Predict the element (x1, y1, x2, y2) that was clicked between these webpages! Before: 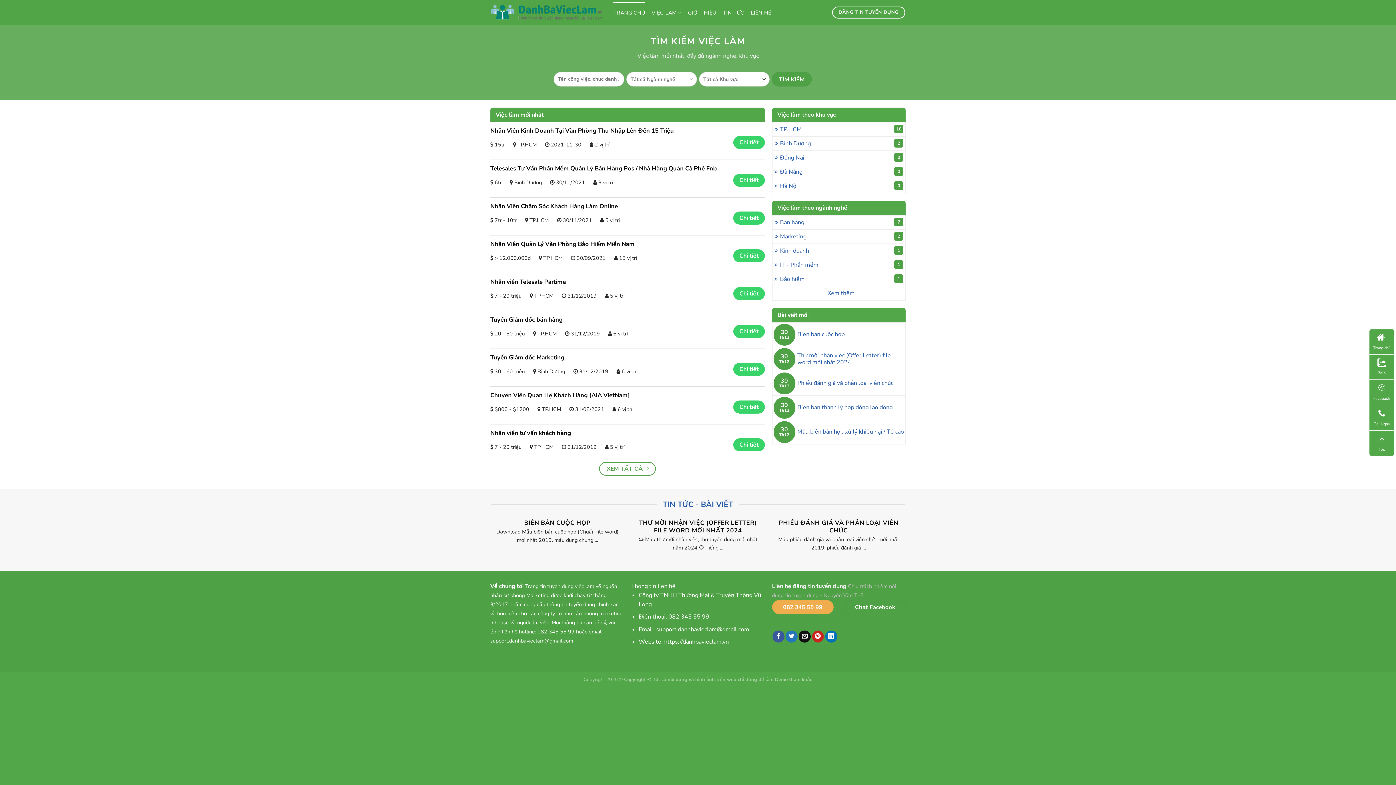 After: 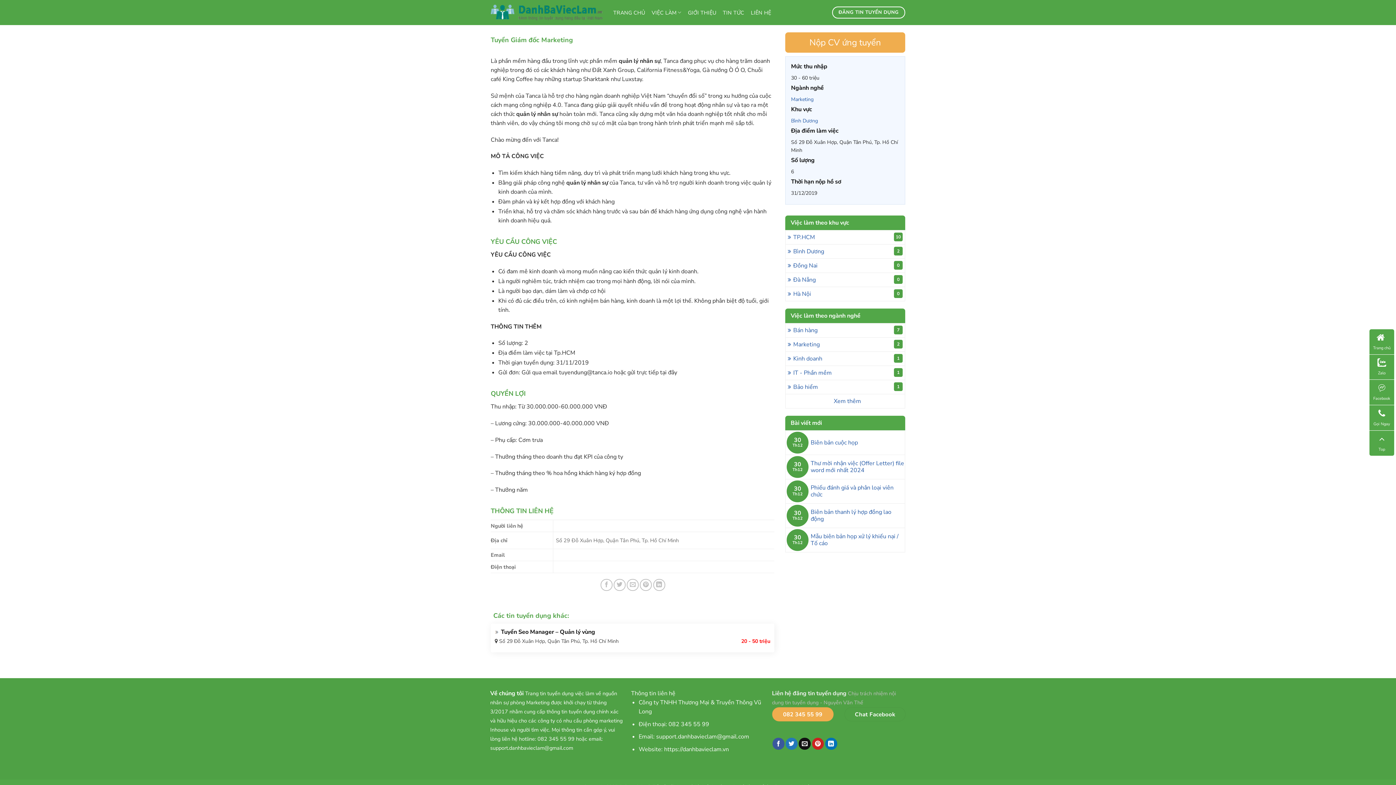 Action: bbox: (733, 363, 765, 376) label: Chi tiết